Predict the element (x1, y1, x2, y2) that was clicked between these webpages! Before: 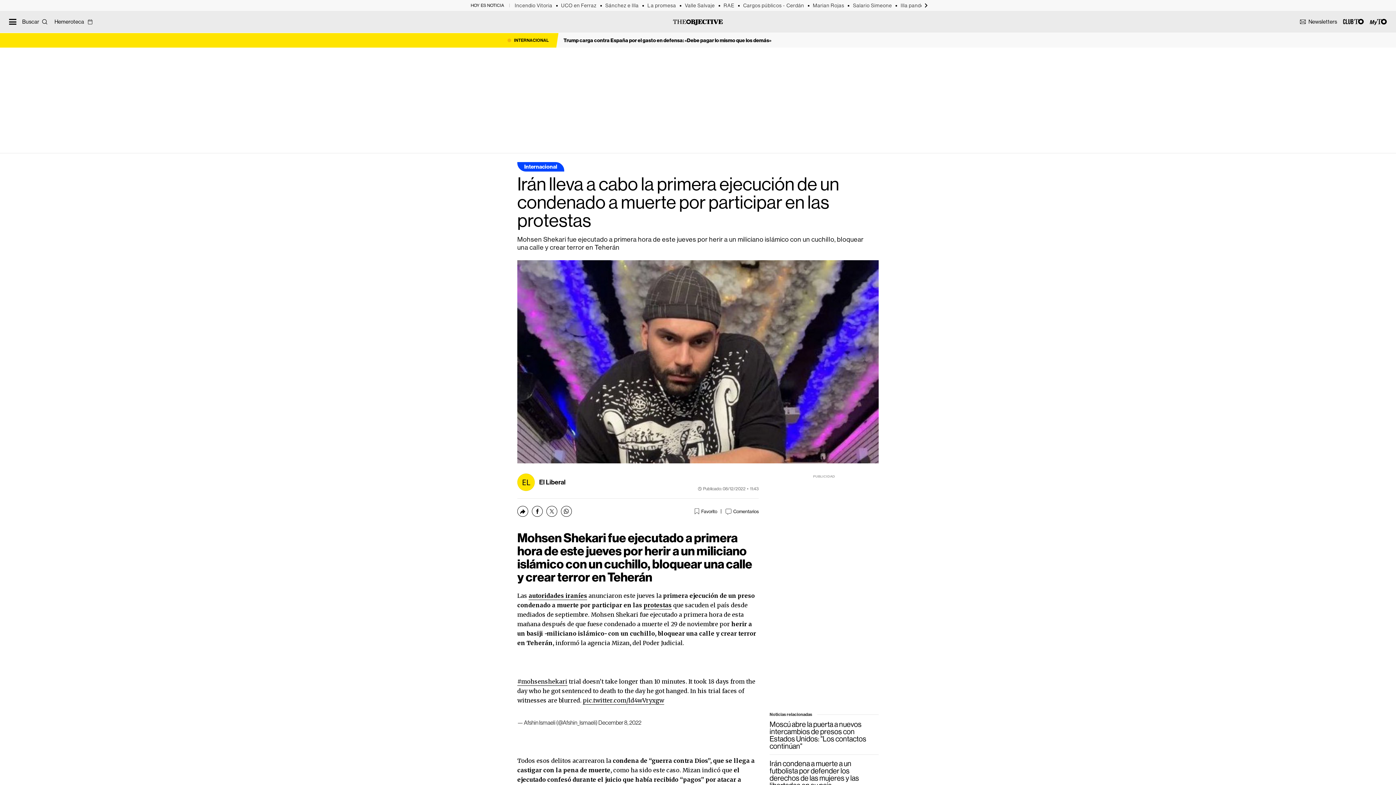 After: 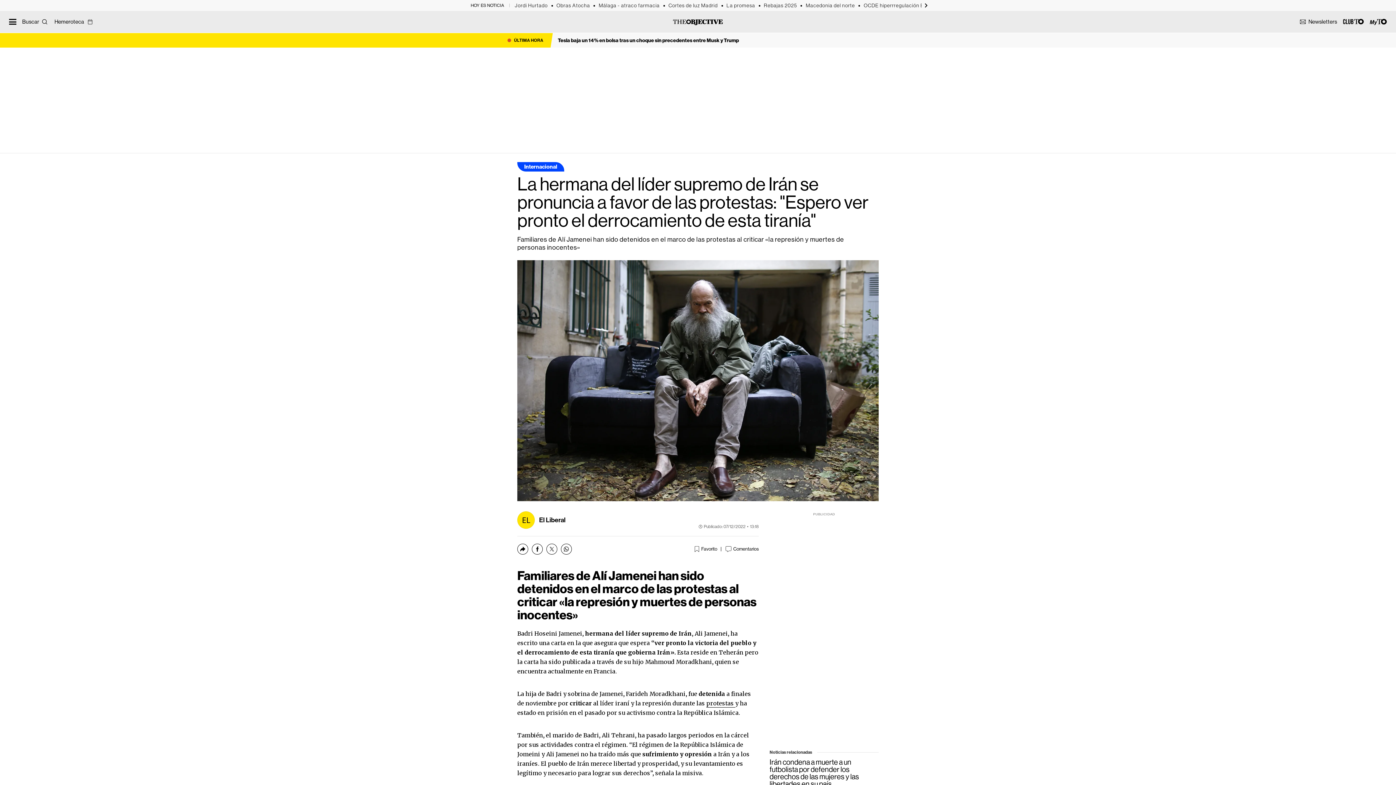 Action: label: protestas bbox: (643, 601, 672, 609)